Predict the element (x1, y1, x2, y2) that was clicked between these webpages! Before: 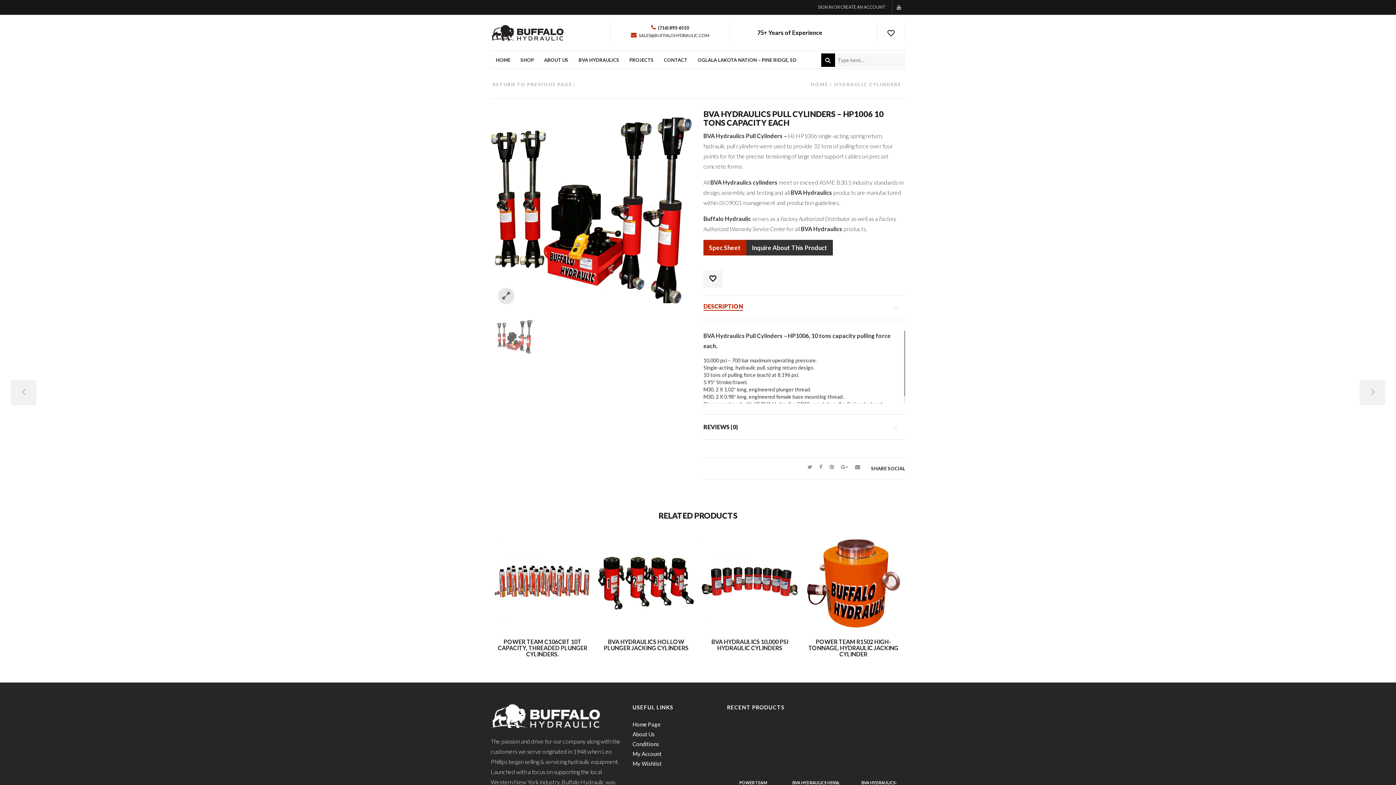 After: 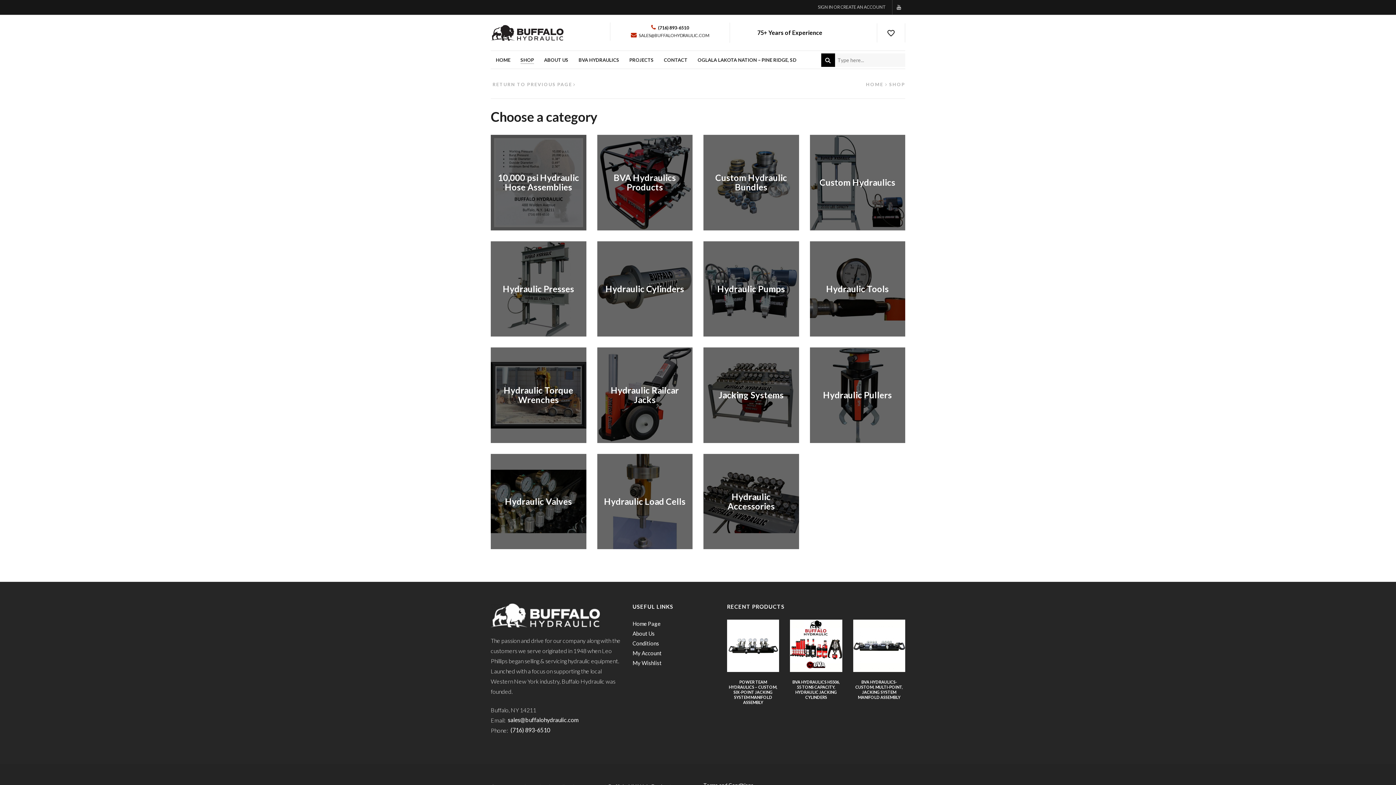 Action: label: SHOP bbox: (515, 50, 539, 68)